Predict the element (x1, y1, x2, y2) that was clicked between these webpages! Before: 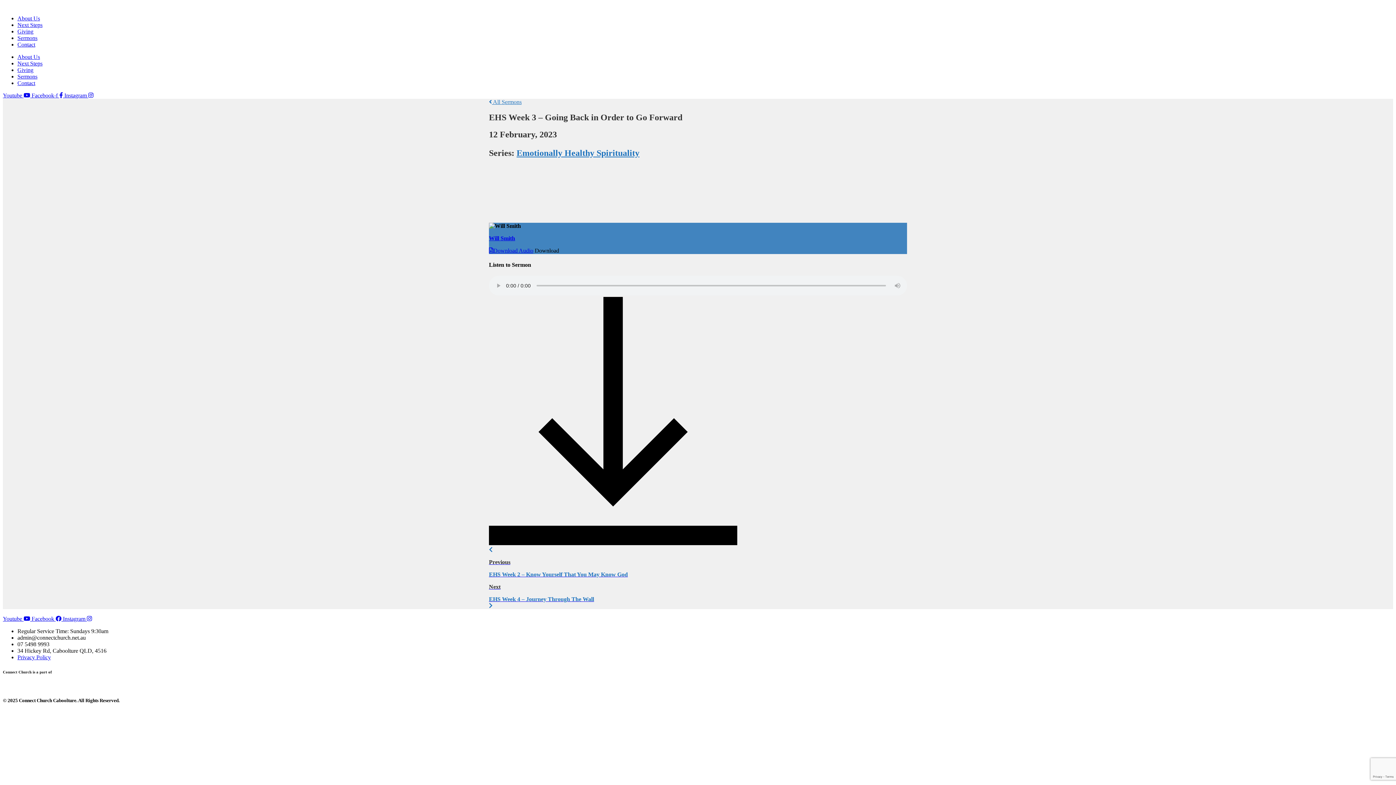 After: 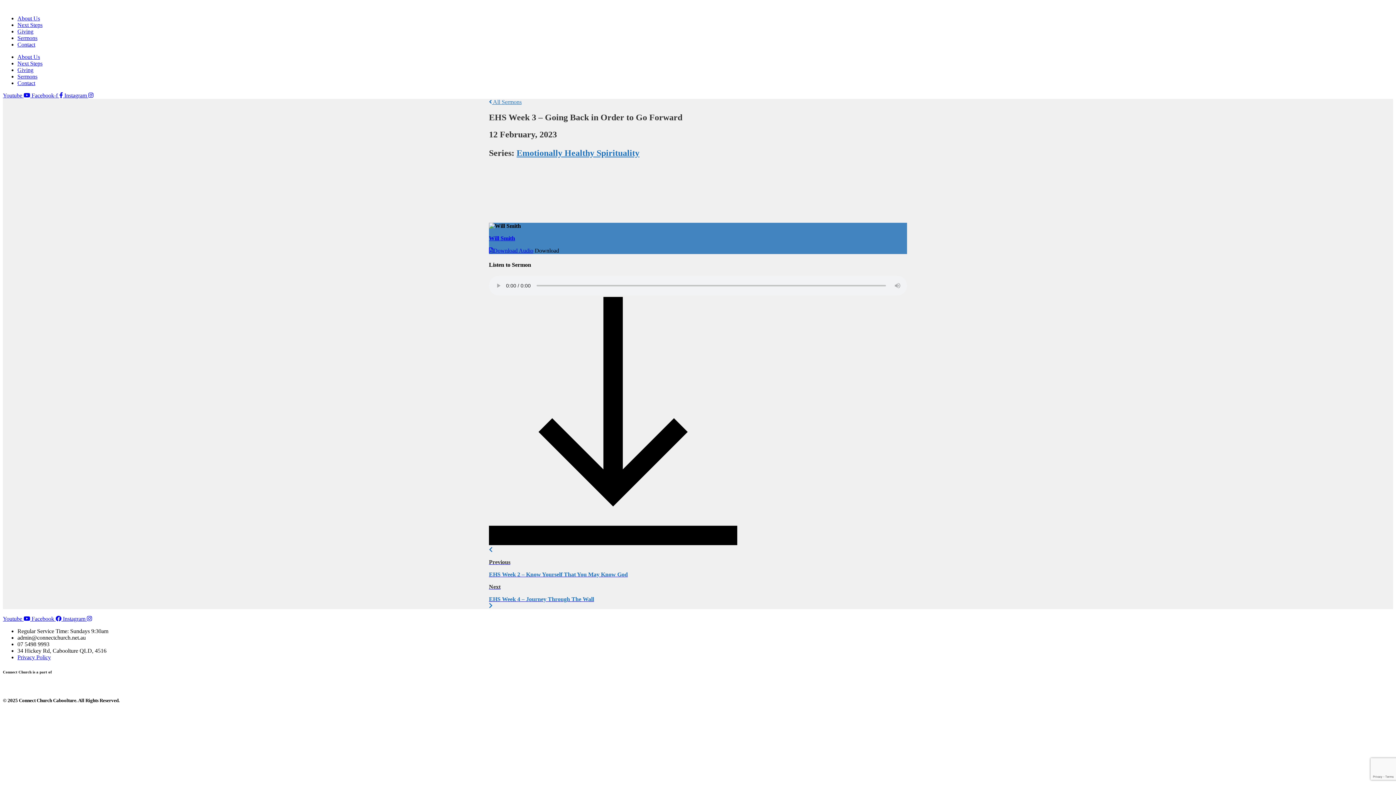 Action: bbox: (31, 92, 64, 98) label: Facebook-f  